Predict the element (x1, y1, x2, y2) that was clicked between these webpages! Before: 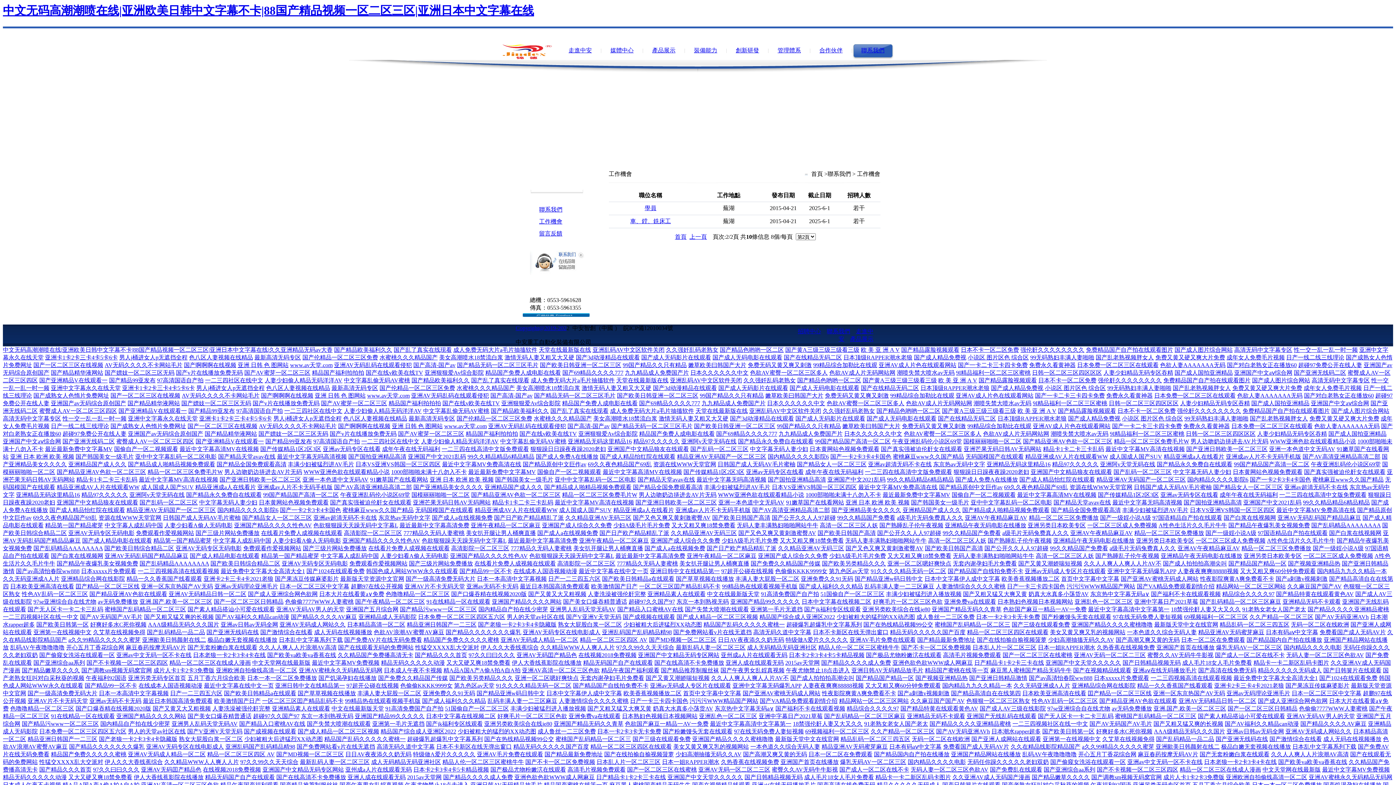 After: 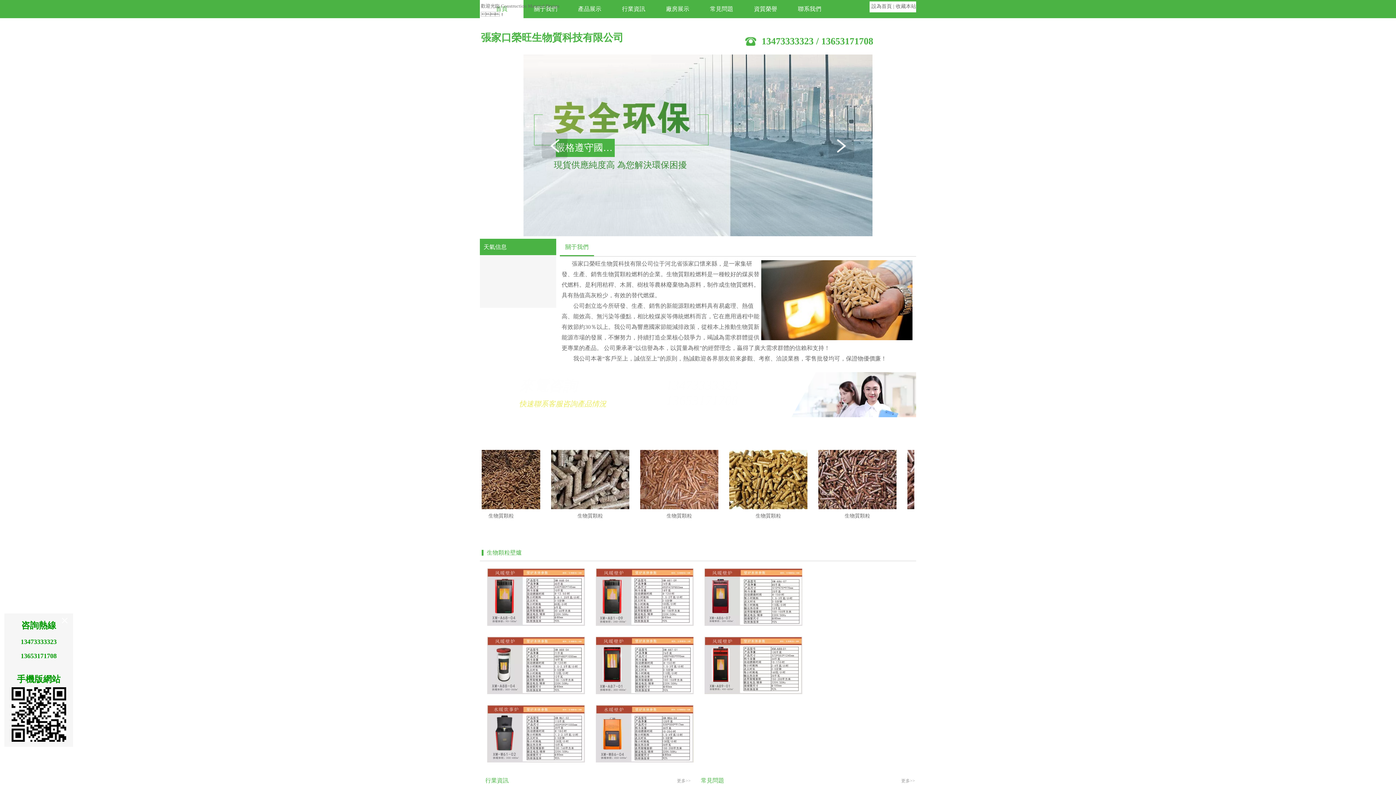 Action: bbox: (1025, 453, 1108, 460) label: 精品亚洲成AV人片在线观看WW